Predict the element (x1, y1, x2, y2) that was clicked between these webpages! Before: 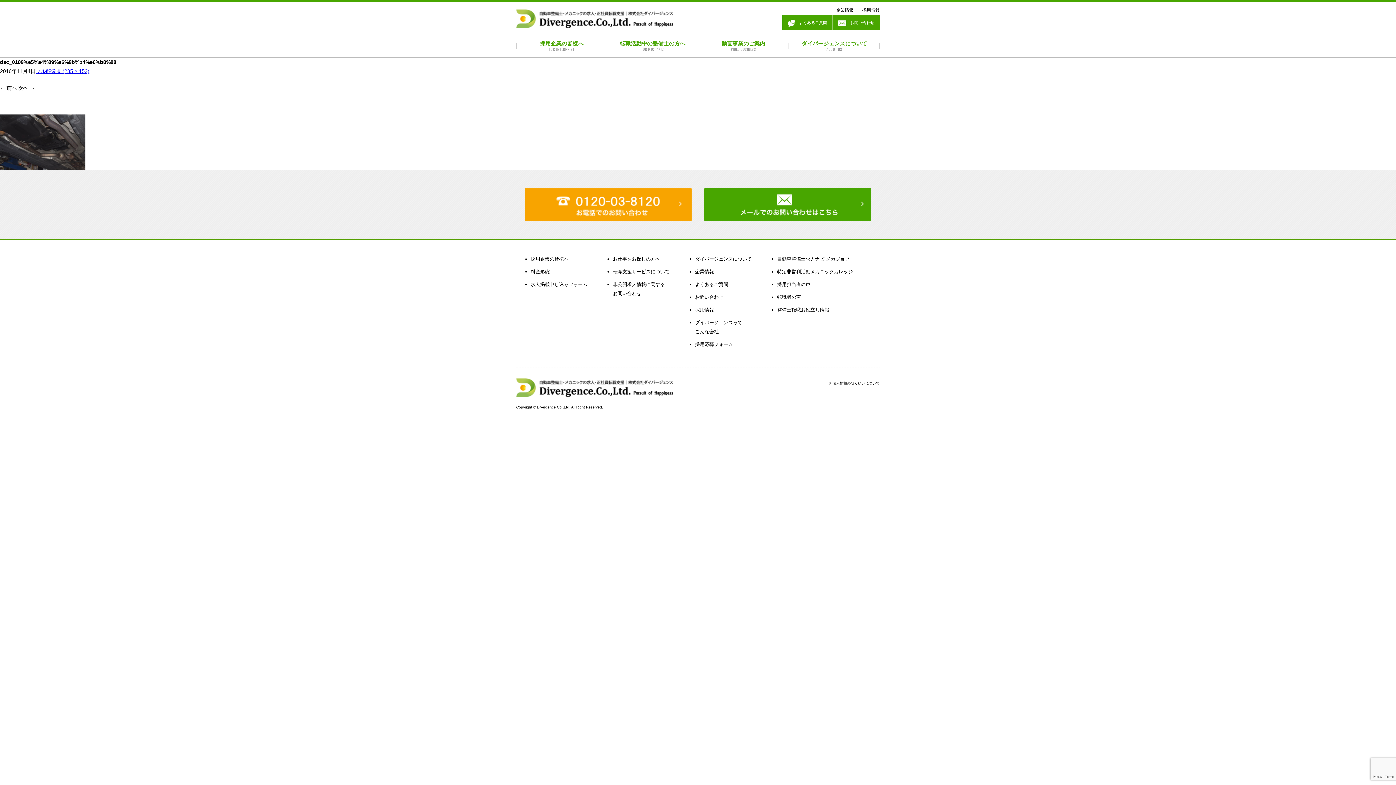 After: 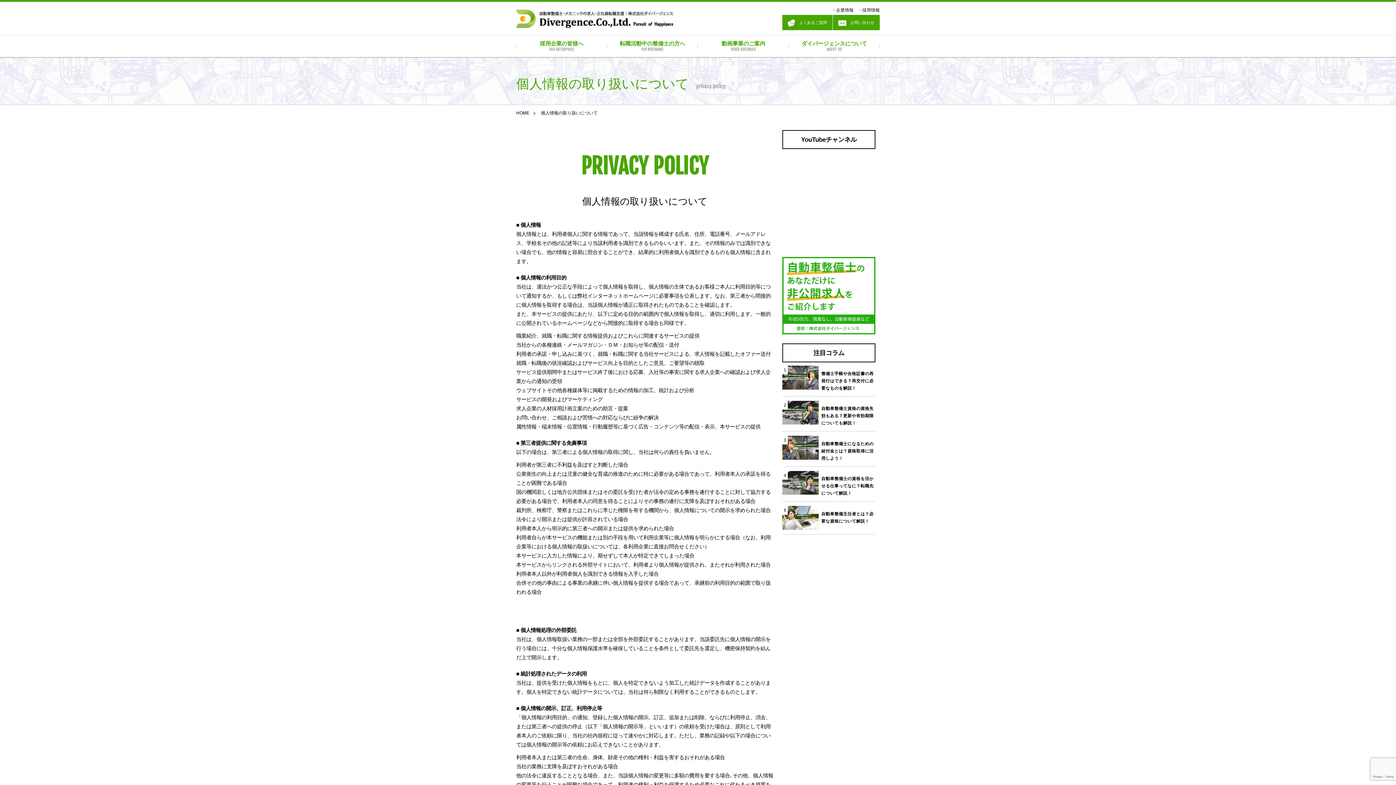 Action: bbox: (832, 381, 880, 385) label: 個人情報の取り扱いについて